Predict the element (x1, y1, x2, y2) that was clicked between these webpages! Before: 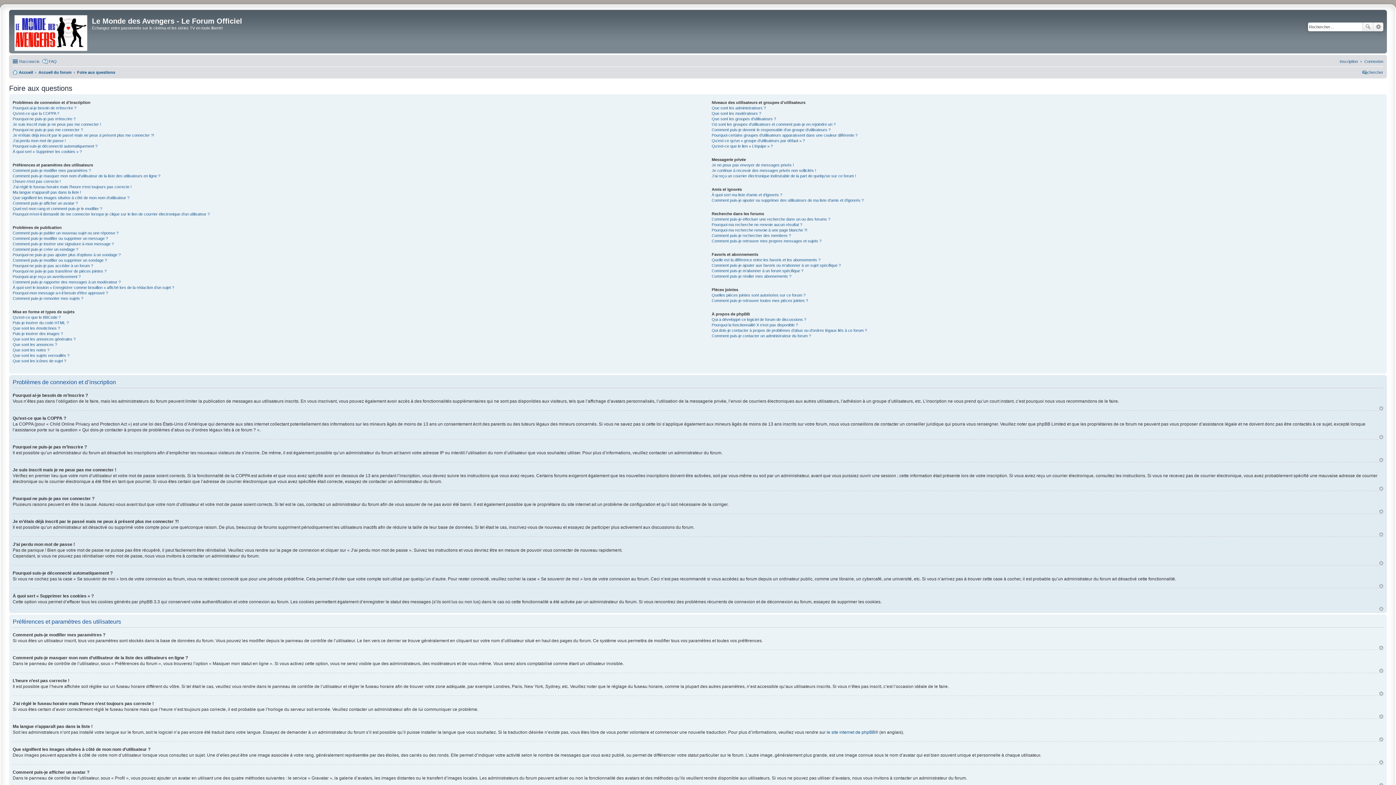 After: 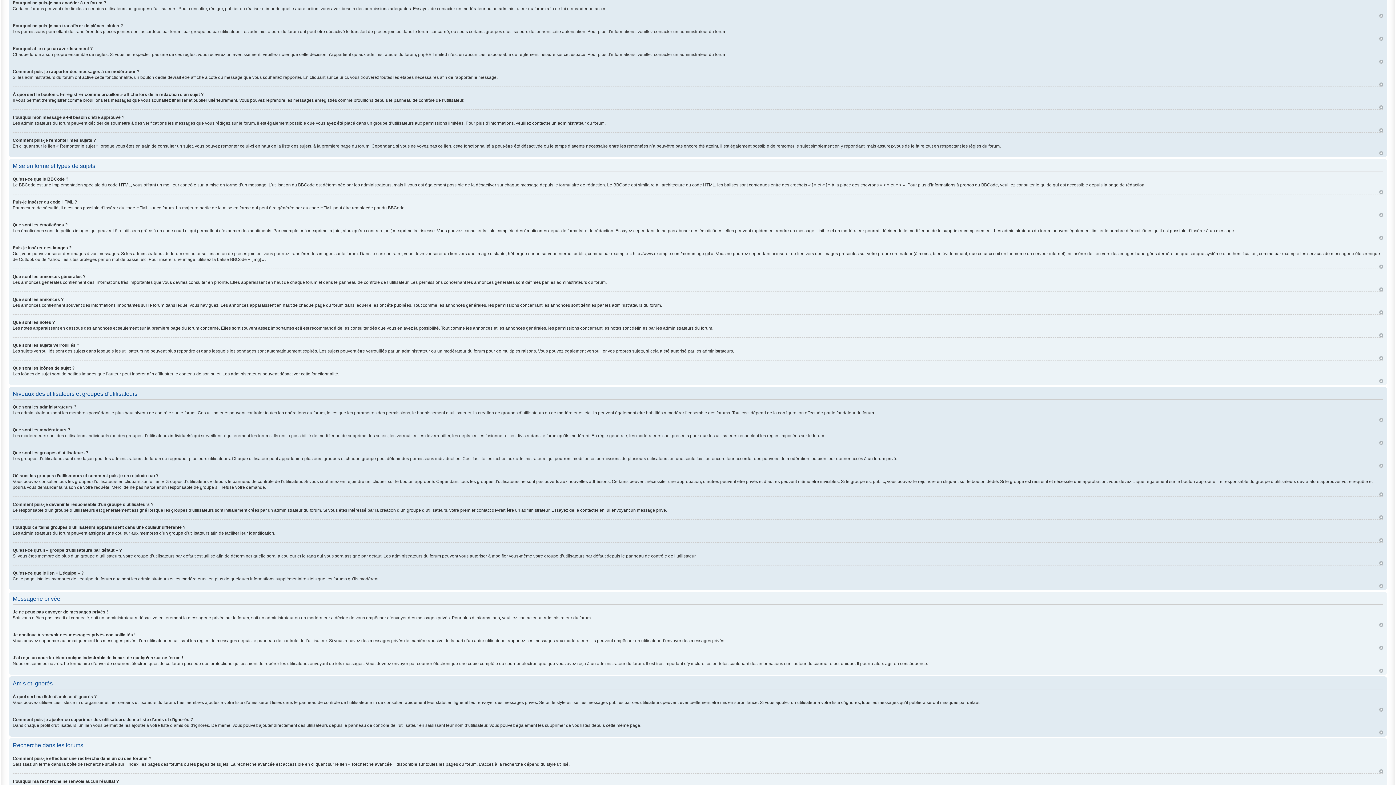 Action: label: Pourquoi ne puis-je pas accéder à un forum ? bbox: (12, 263, 93, 268)